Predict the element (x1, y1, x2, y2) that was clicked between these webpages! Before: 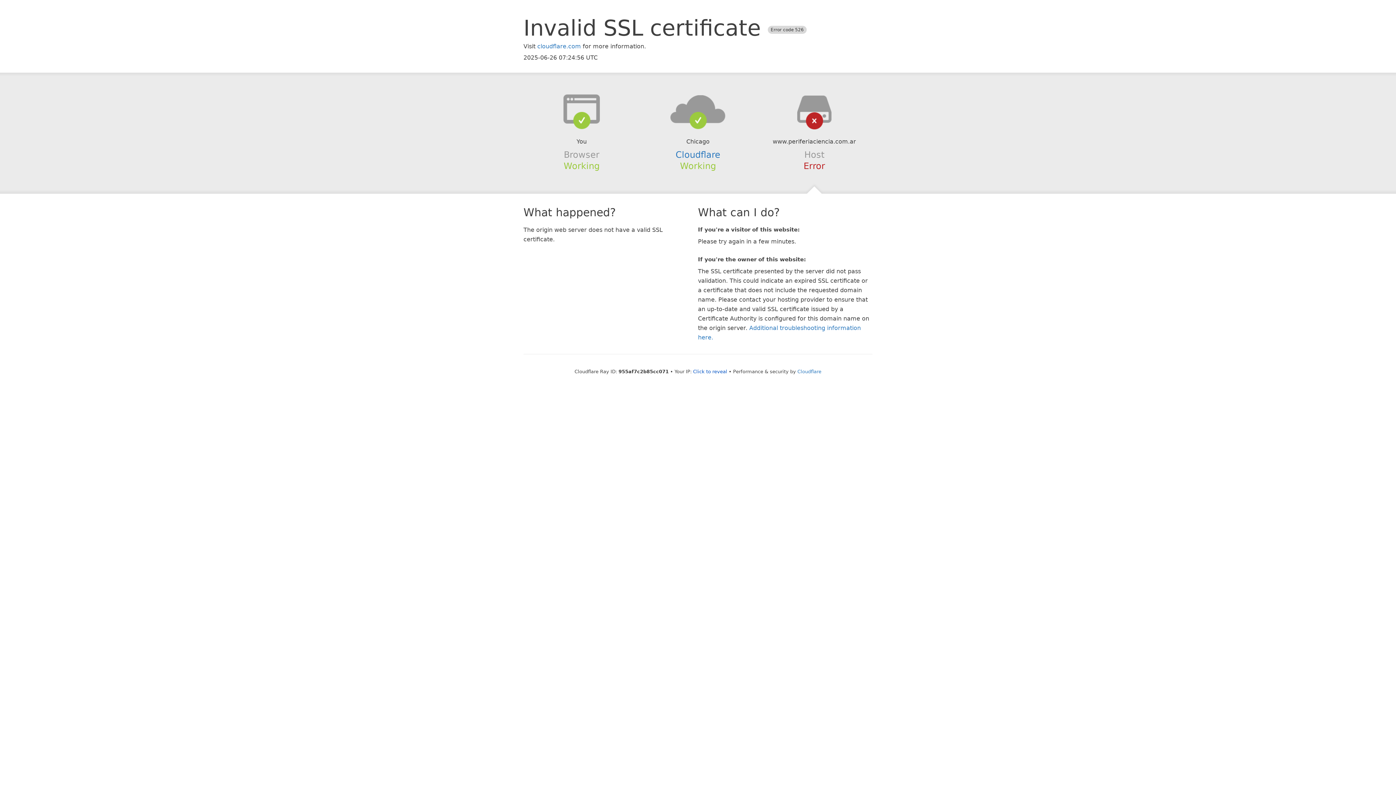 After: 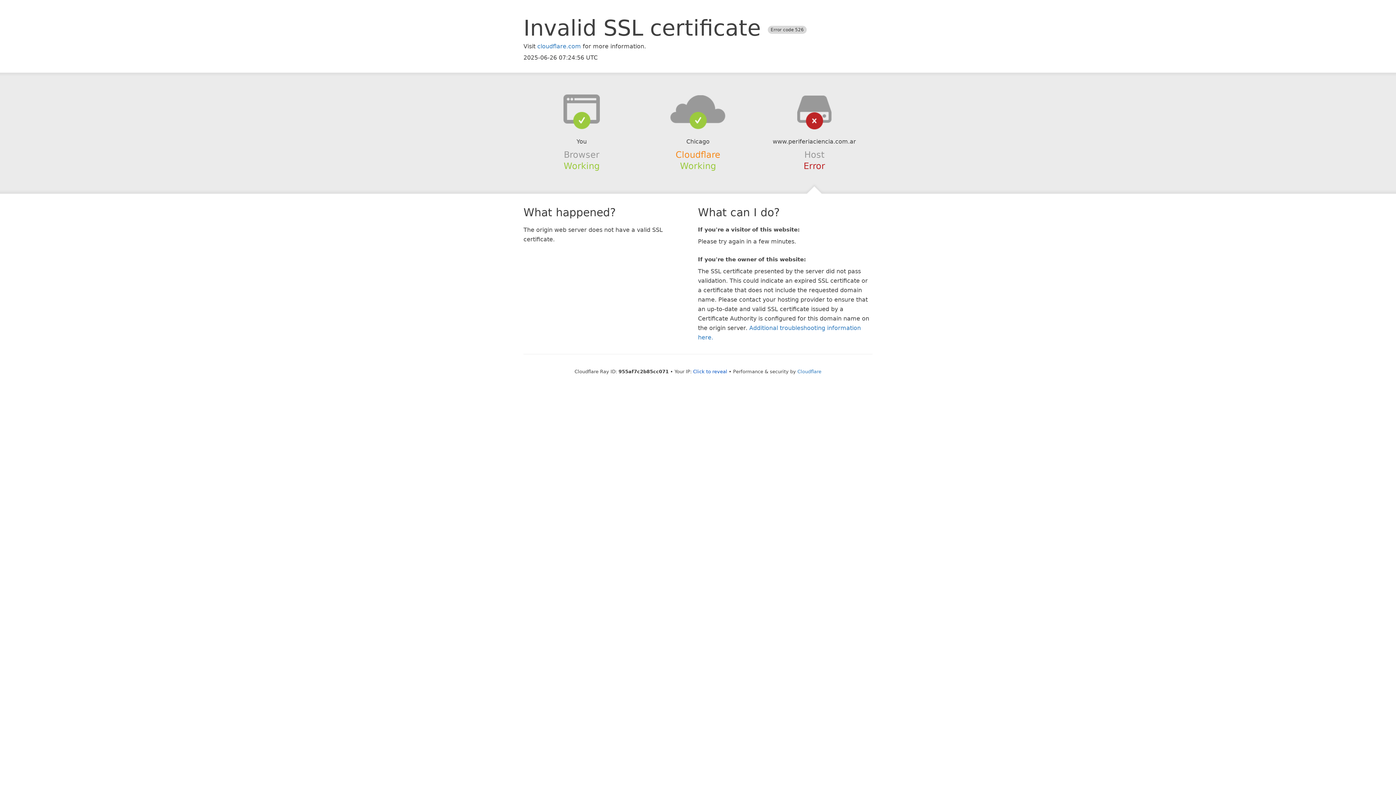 Action: bbox: (675, 149, 720, 159) label: Cloudflare